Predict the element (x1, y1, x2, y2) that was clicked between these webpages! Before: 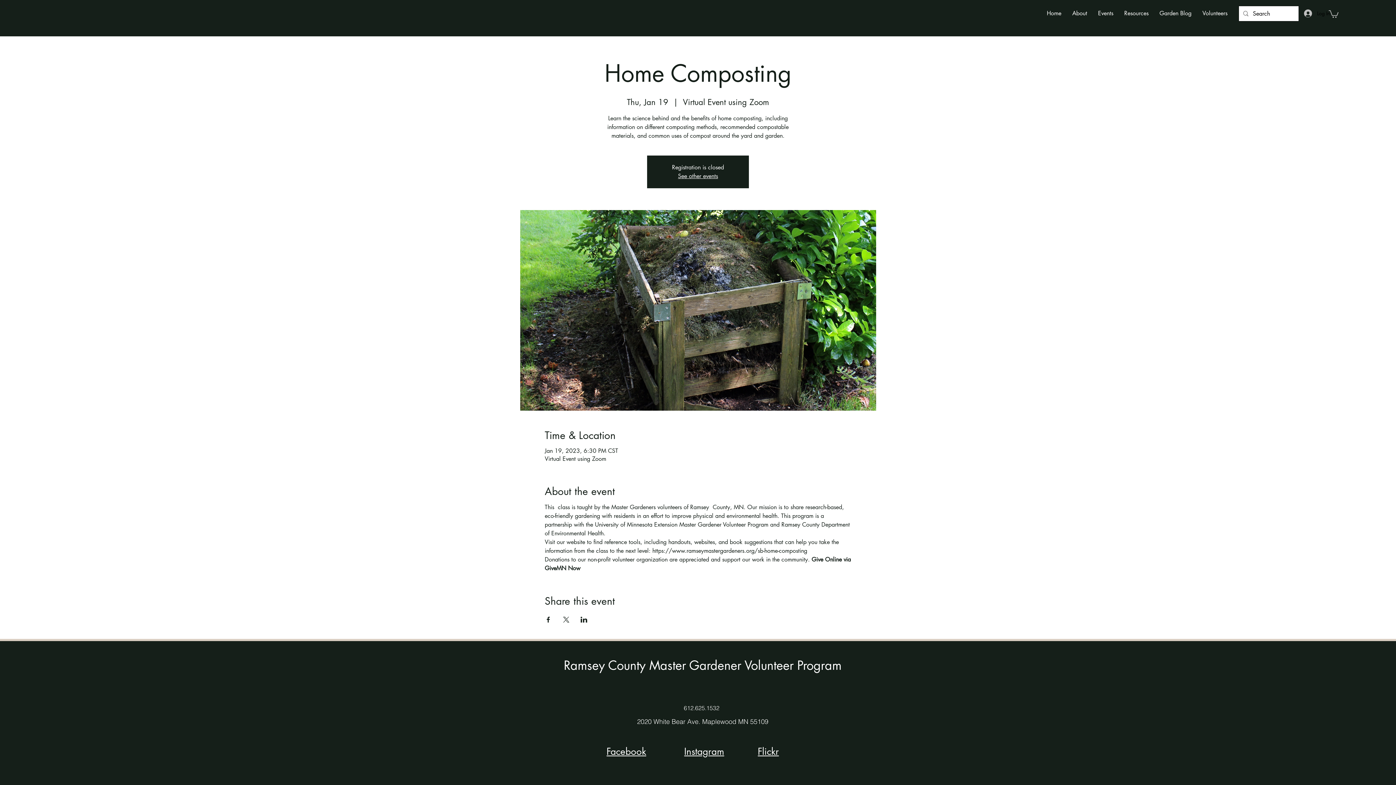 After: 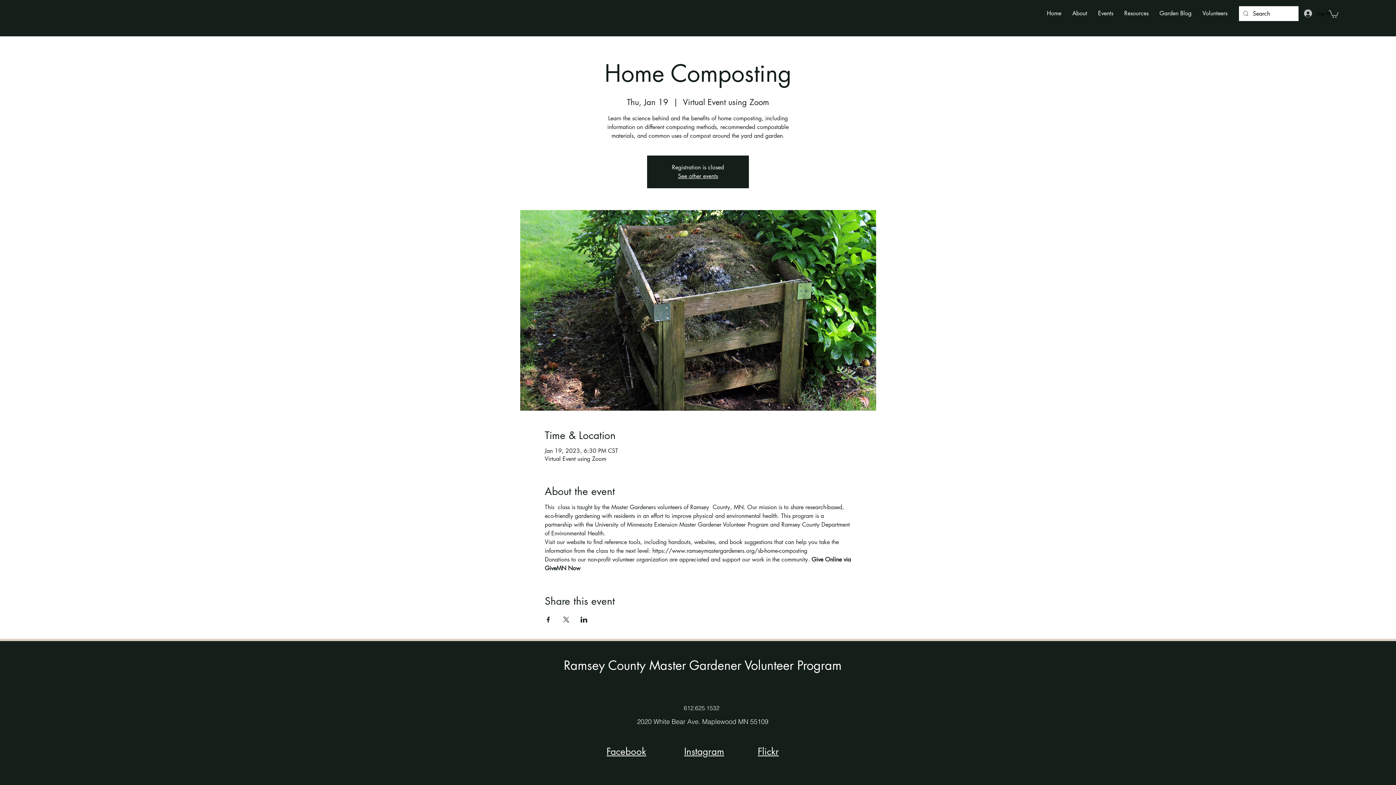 Action: label: Volunteers bbox: (1197, 5, 1233, 21)